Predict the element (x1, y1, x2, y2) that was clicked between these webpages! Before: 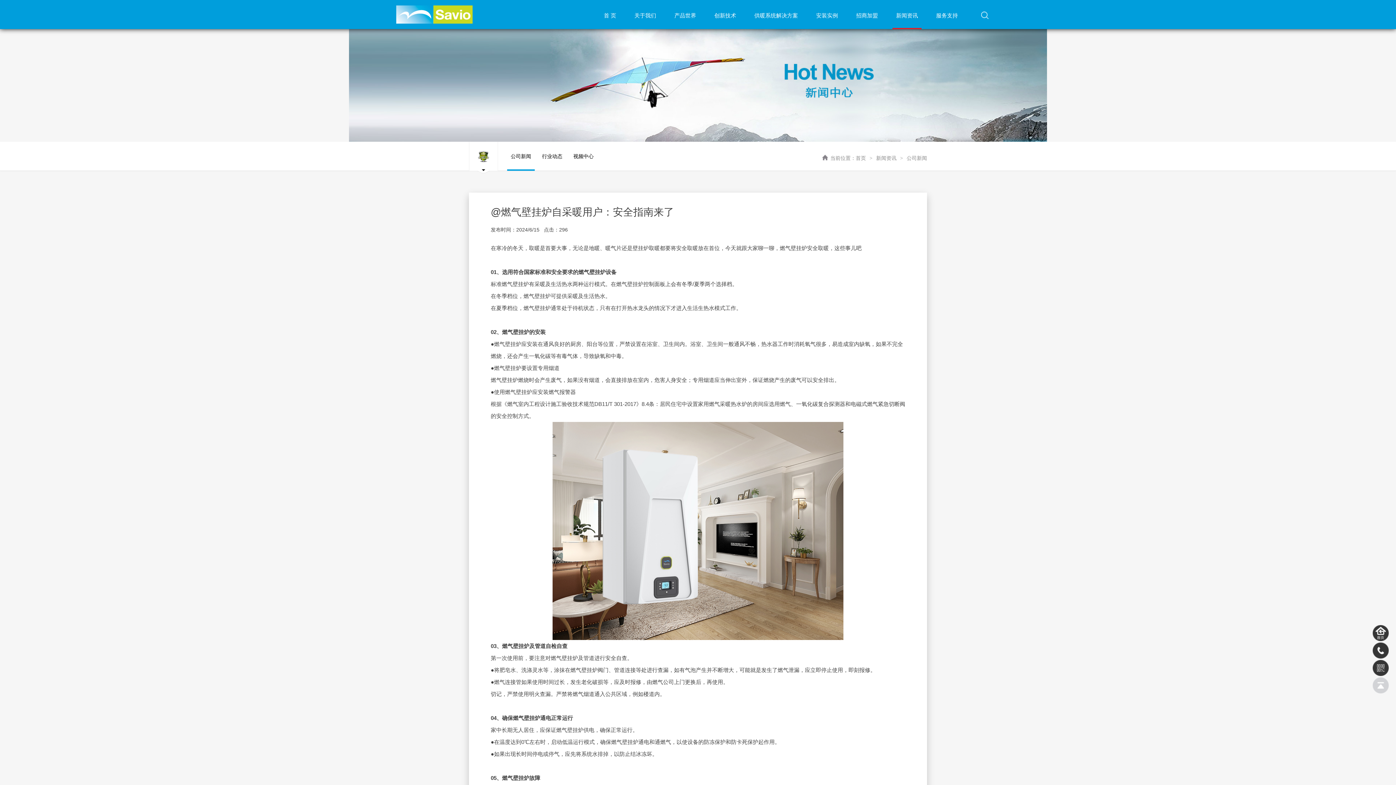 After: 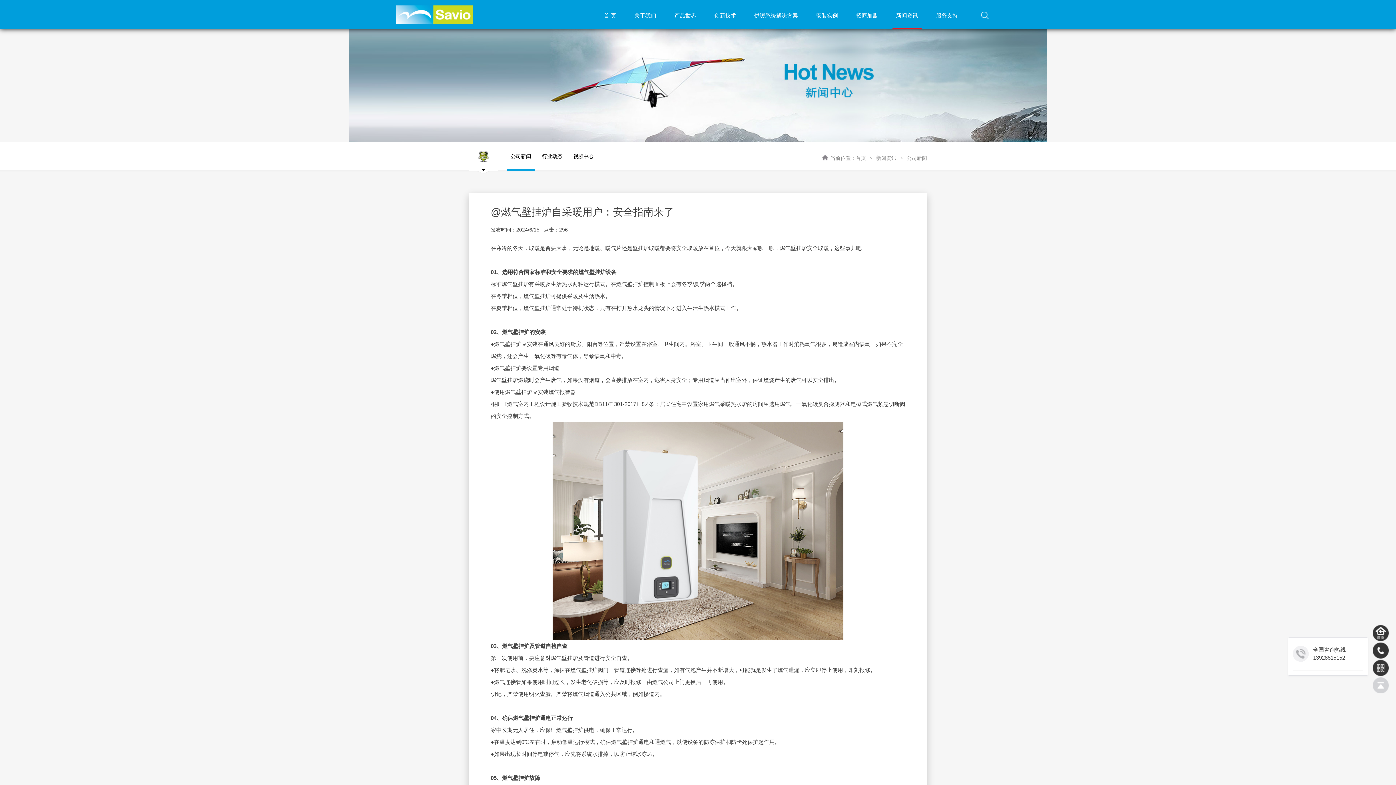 Action: bbox: (1373, 642, 1389, 658)